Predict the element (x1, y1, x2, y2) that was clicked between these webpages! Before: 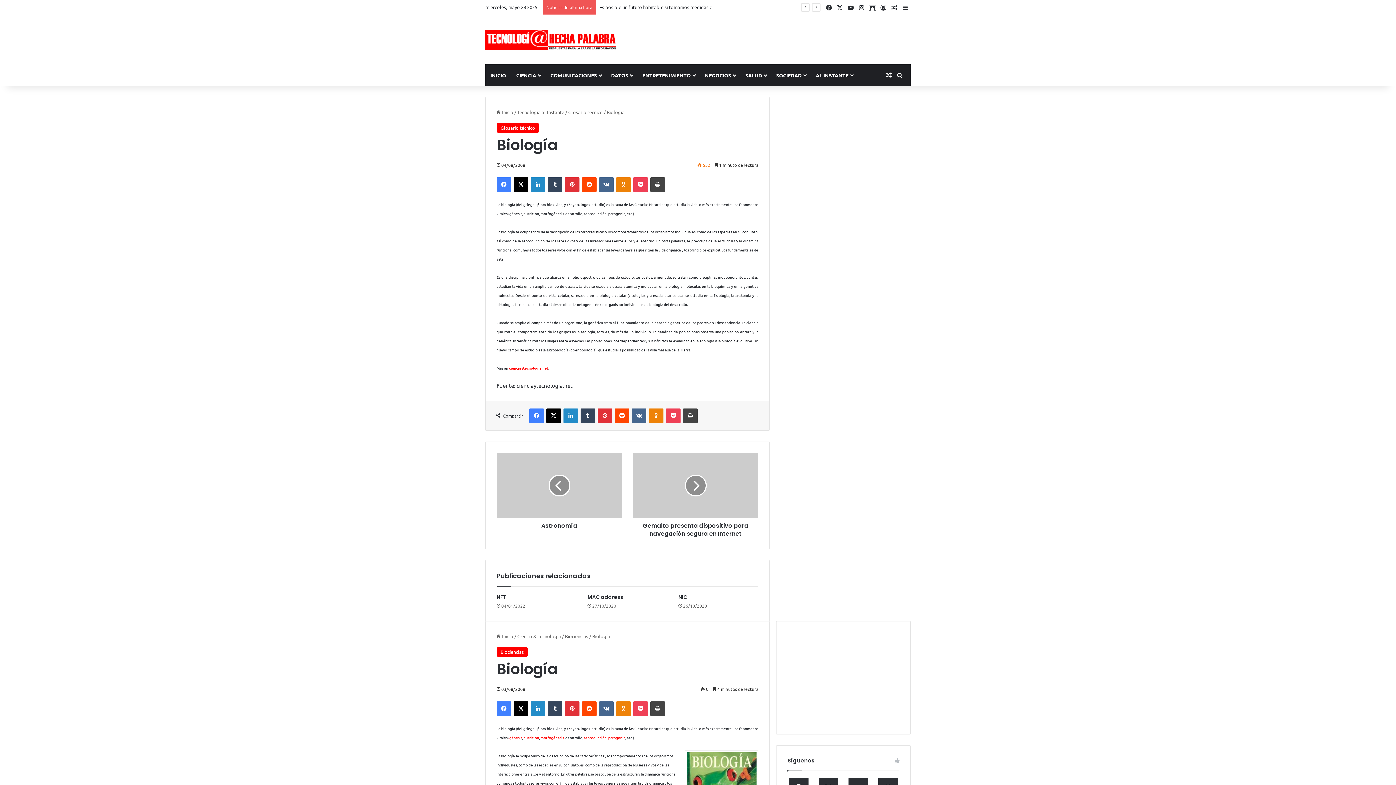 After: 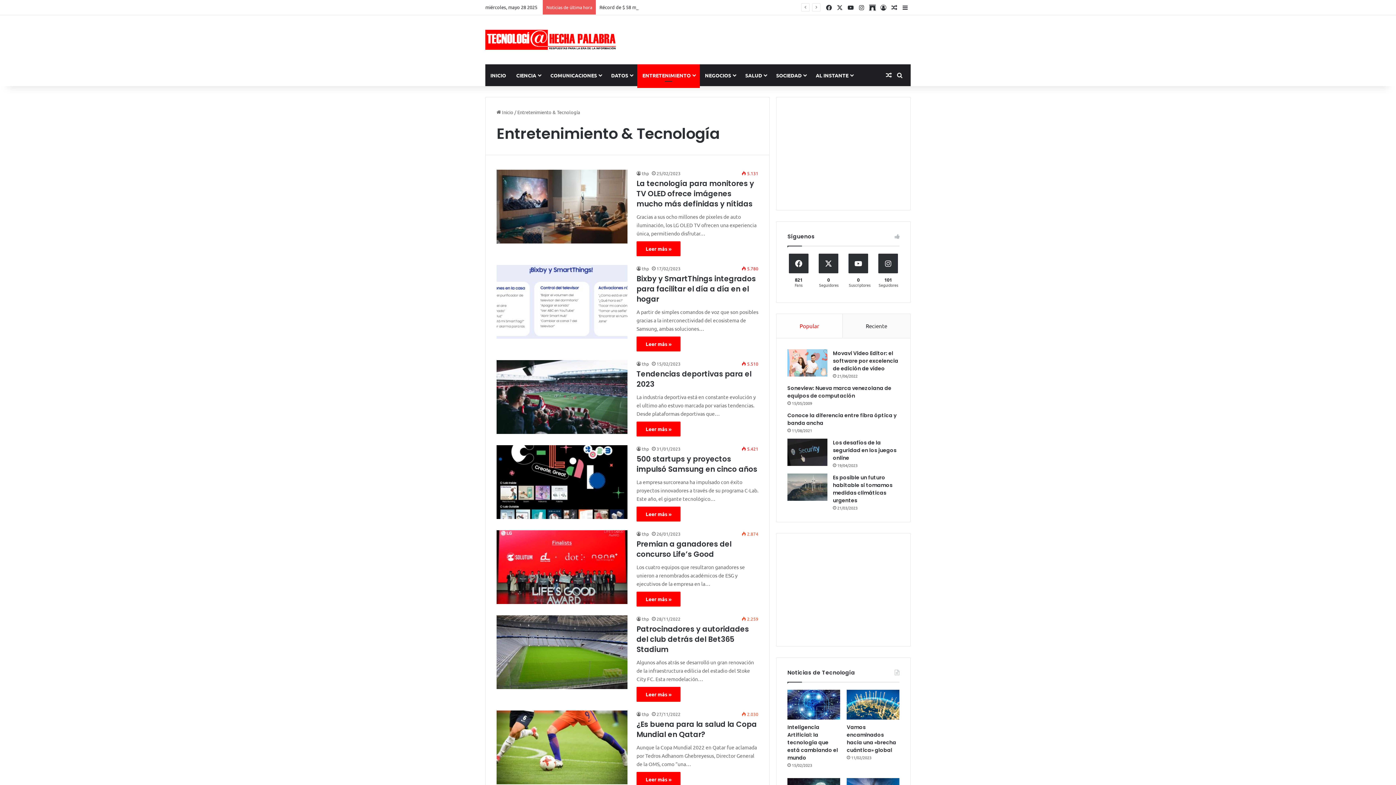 Action: bbox: (637, 64, 700, 86) label: ENTRETENIMIENTO